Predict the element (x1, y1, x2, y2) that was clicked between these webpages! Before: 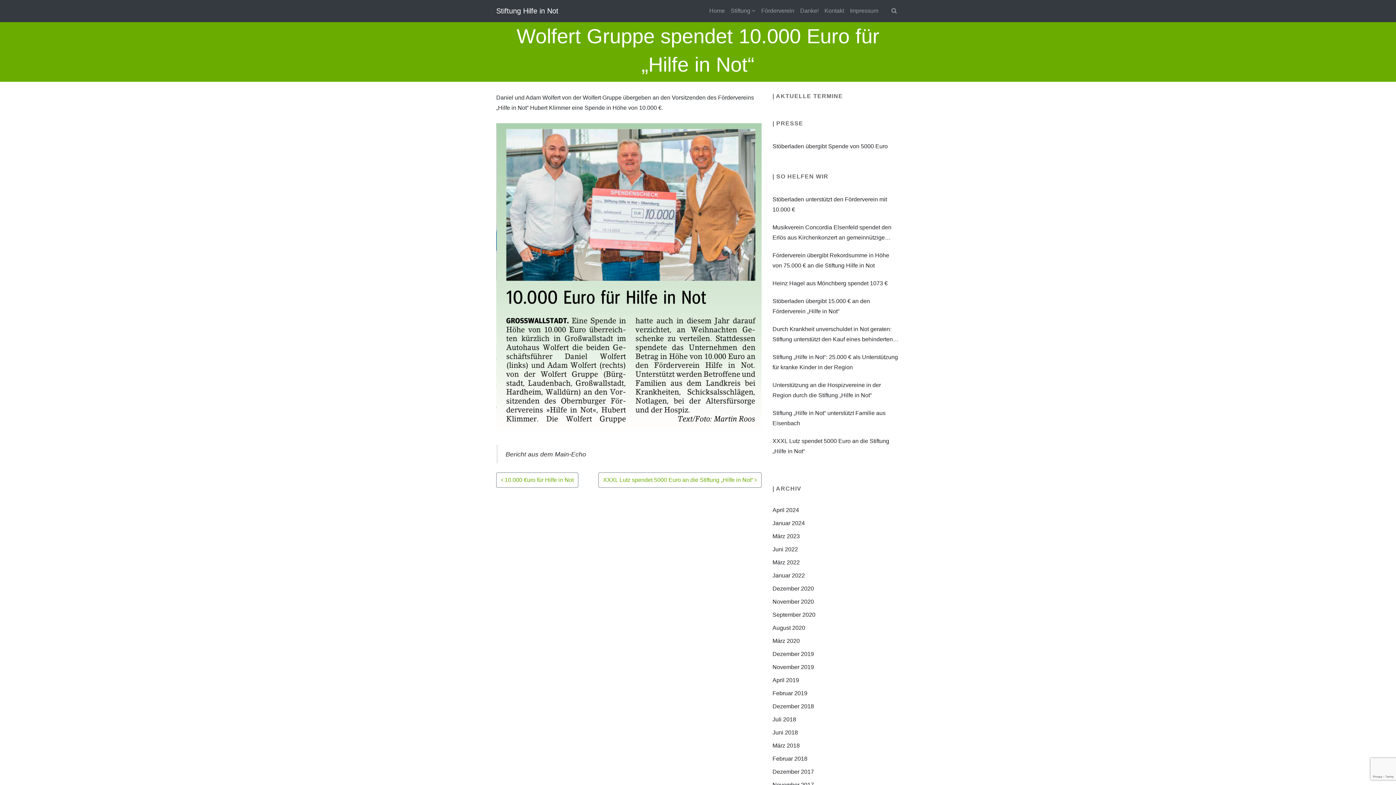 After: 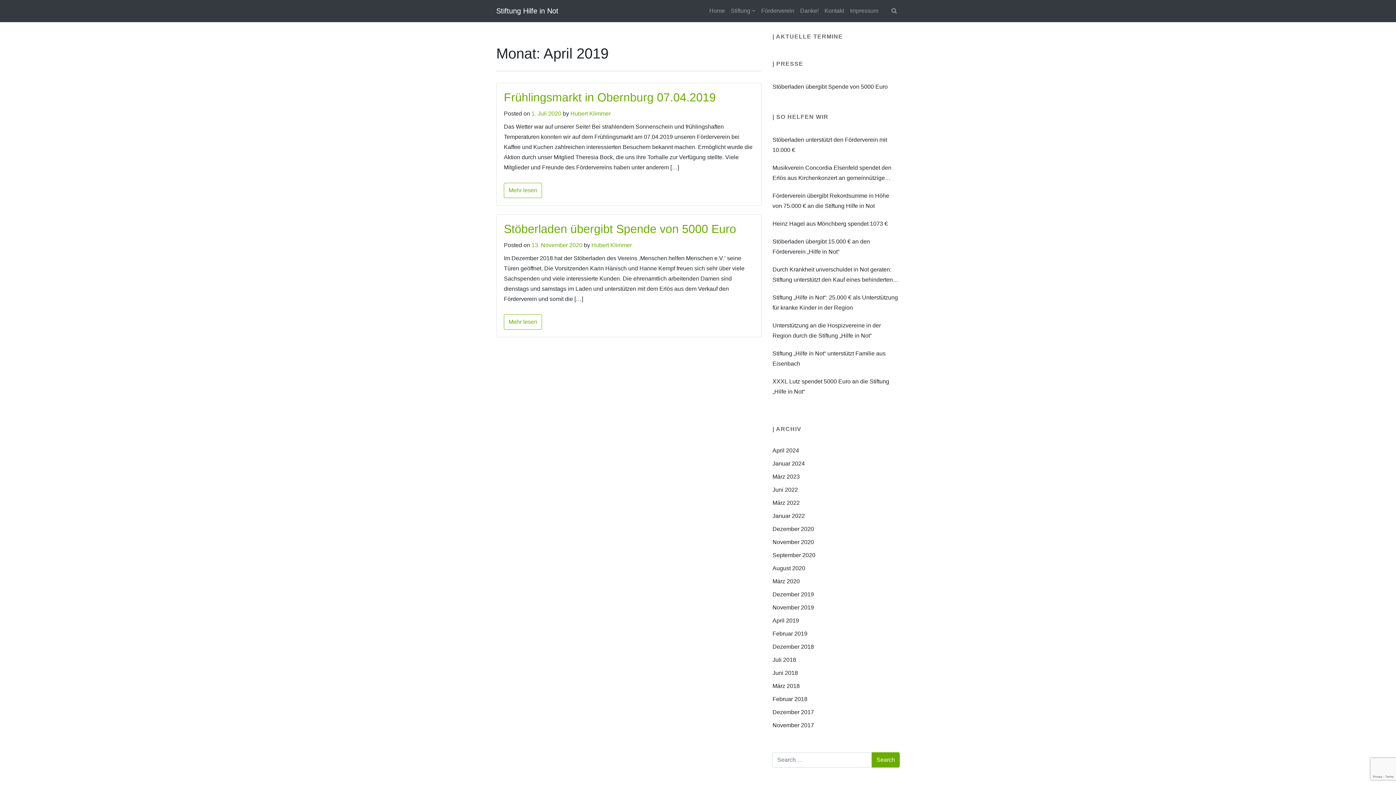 Action: label: April 2019 bbox: (772, 677, 799, 683)